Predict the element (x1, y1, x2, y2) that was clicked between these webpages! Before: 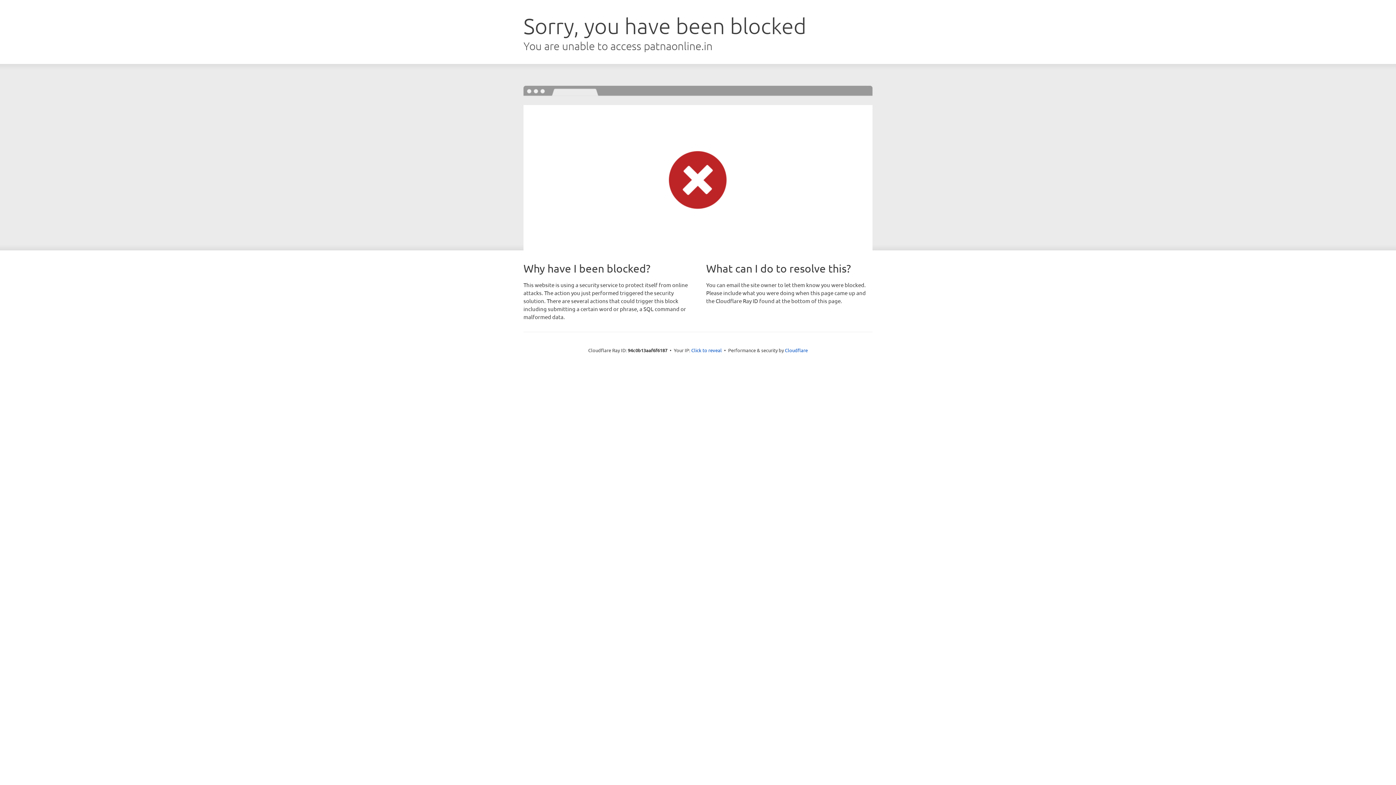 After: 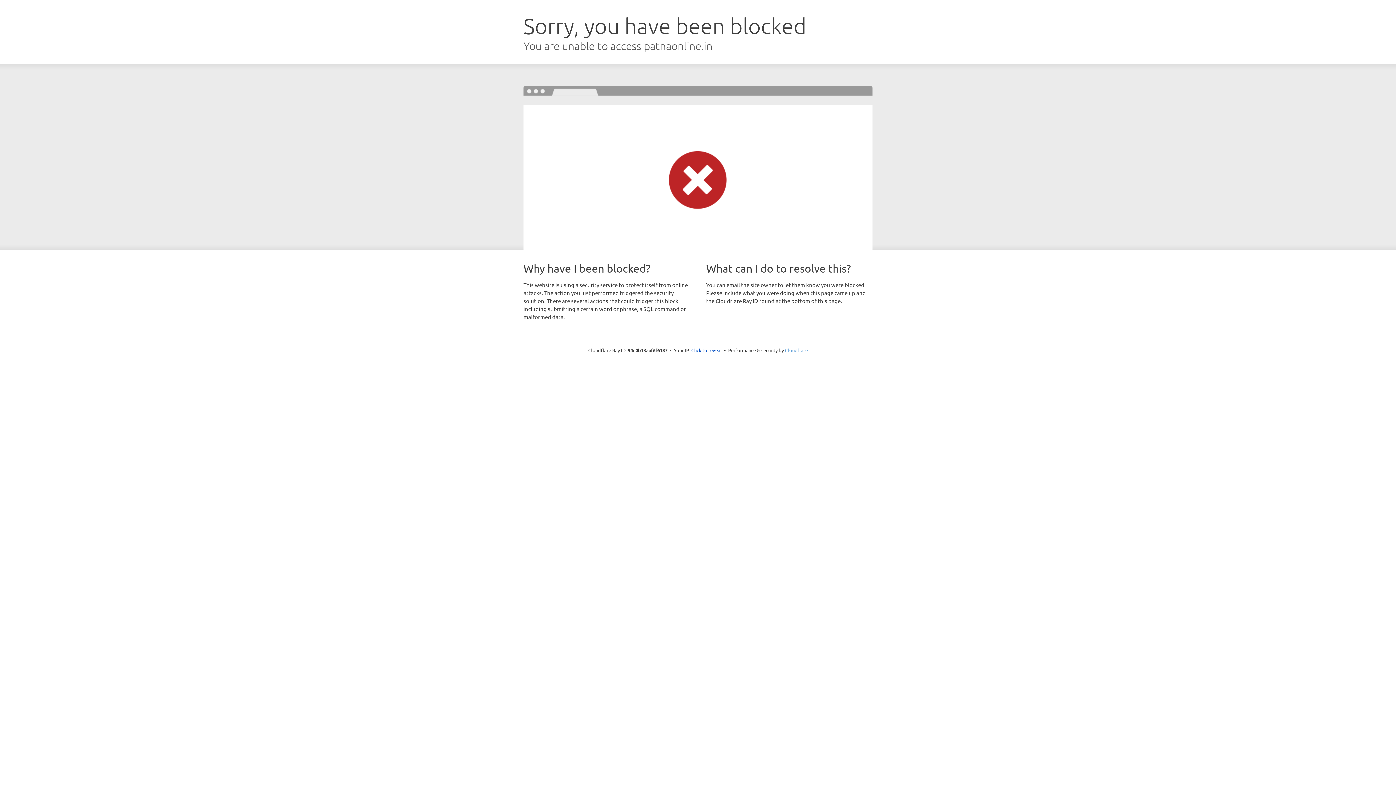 Action: bbox: (785, 347, 808, 353) label: Cloudflare